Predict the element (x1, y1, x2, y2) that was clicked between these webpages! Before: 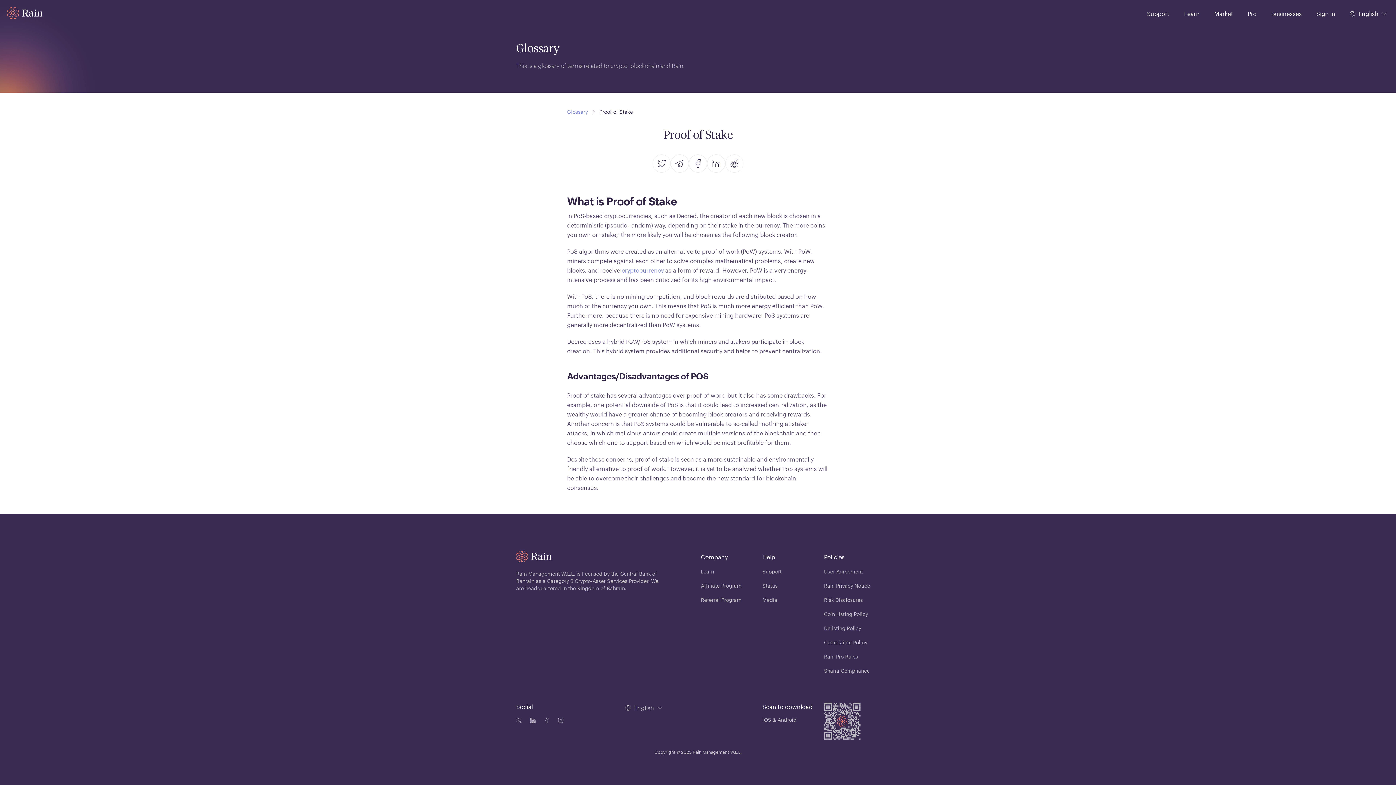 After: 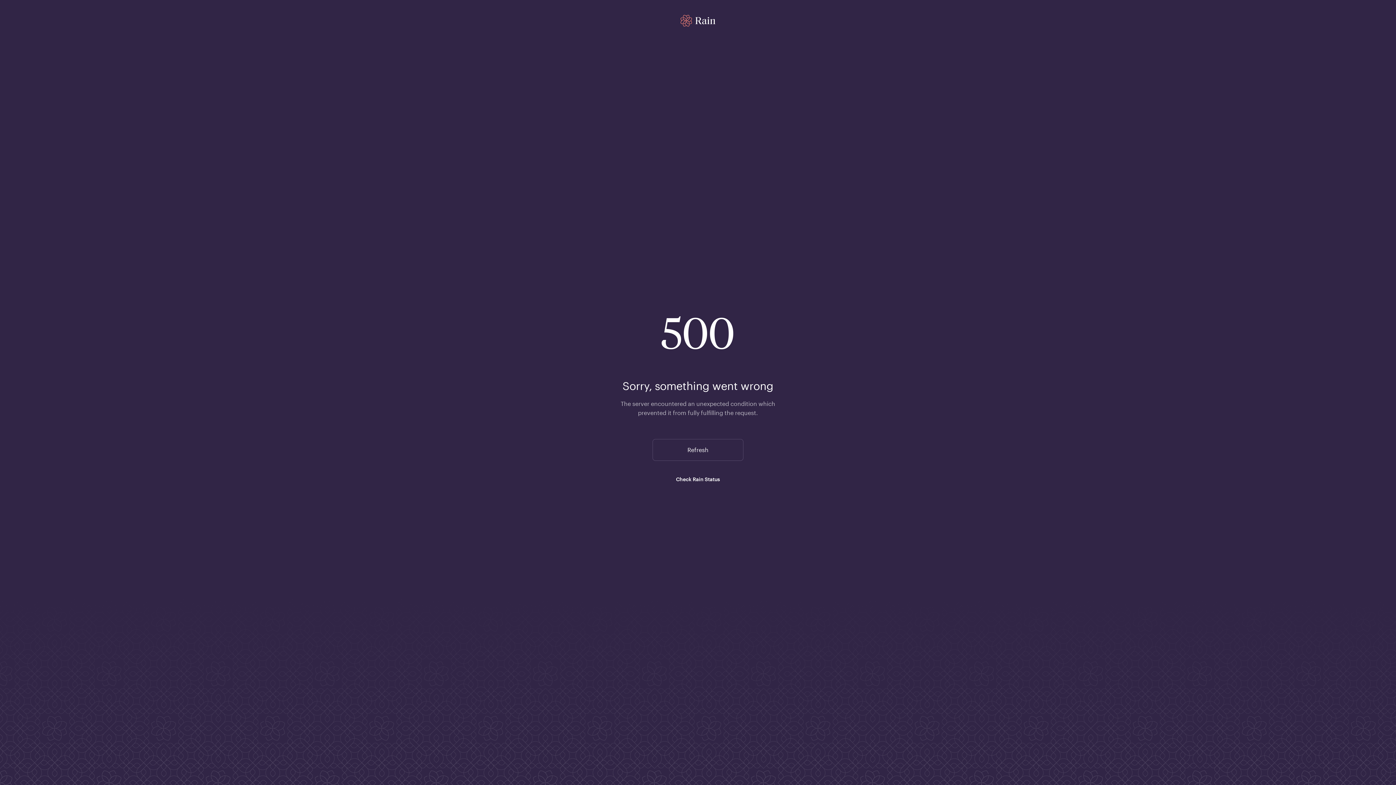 Action: label: Learn bbox: (701, 566, 756, 577)